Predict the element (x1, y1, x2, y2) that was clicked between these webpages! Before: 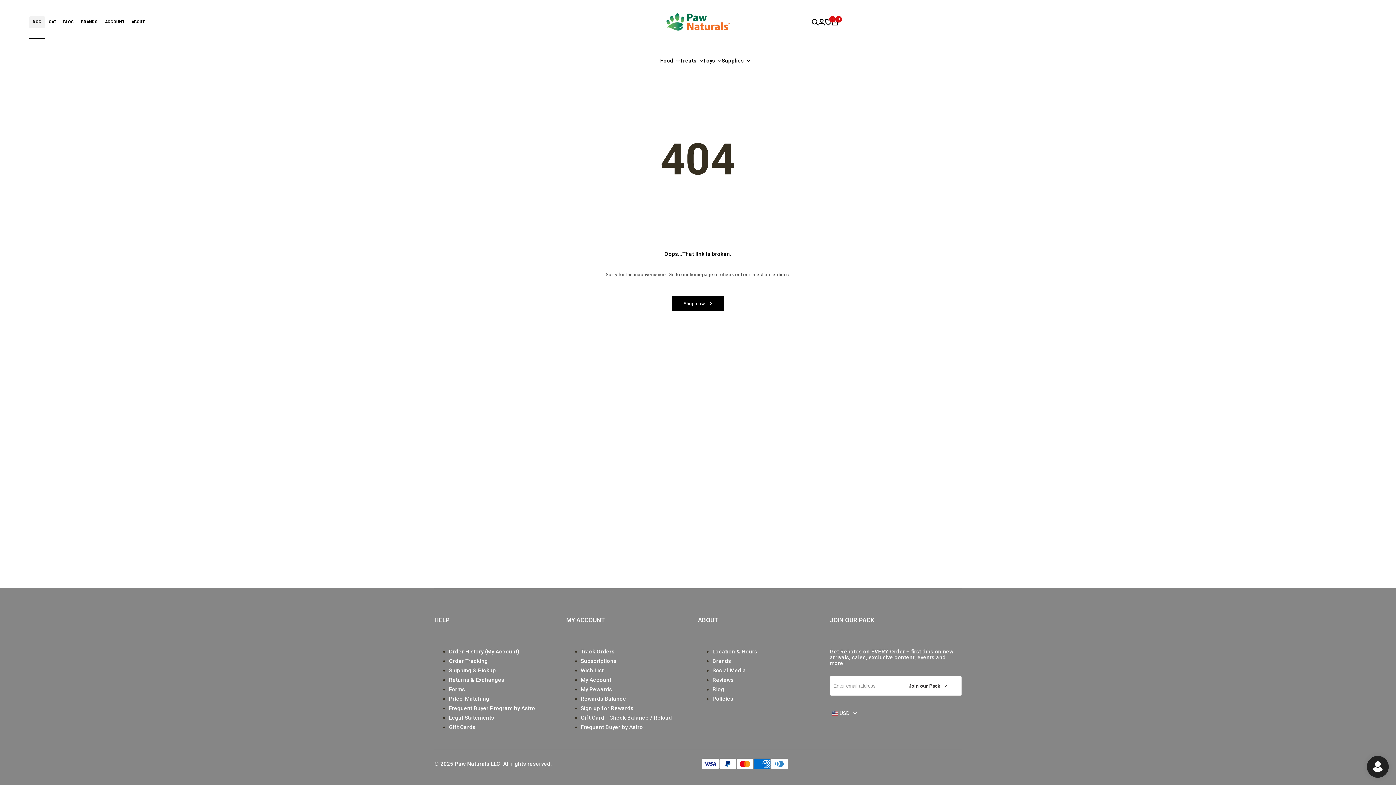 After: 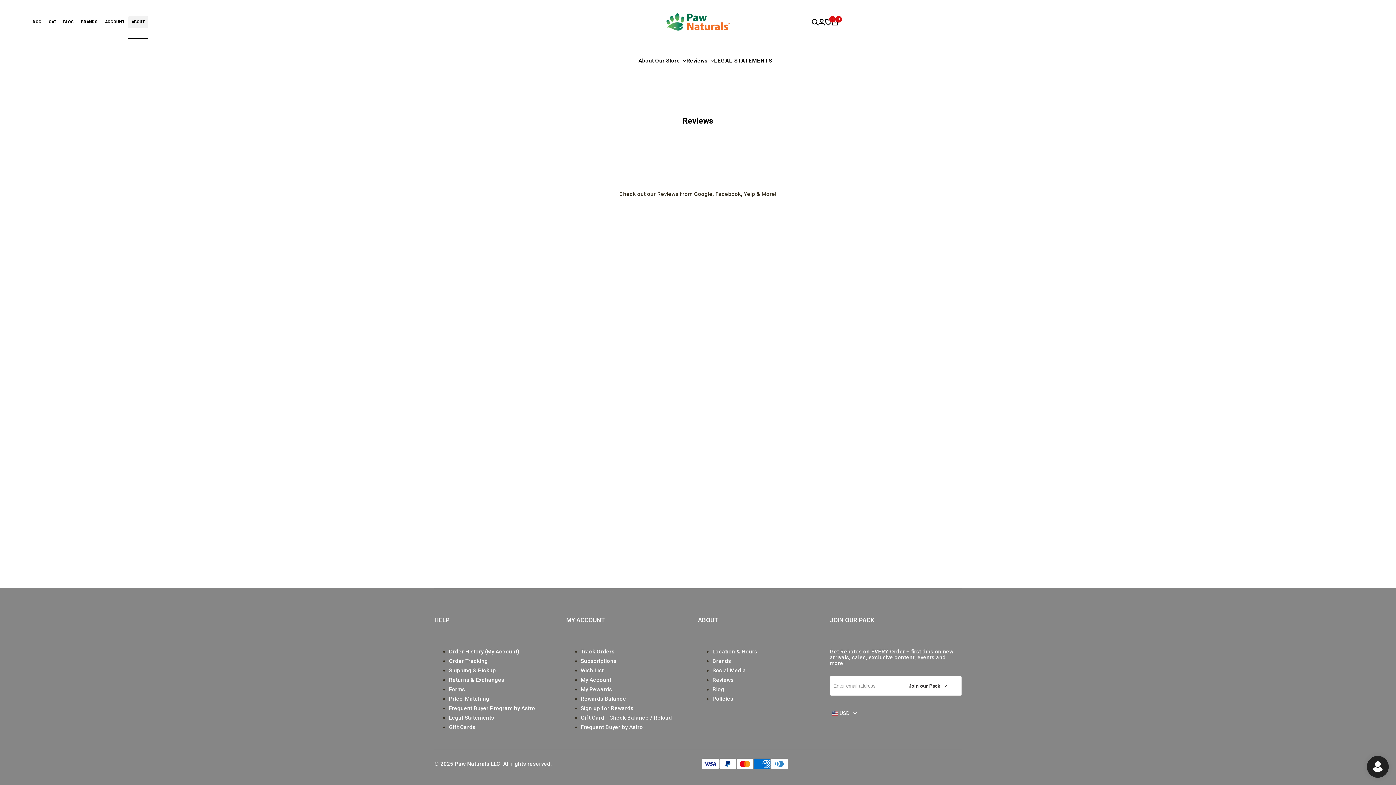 Action: bbox: (712, 677, 733, 683) label: Reviews